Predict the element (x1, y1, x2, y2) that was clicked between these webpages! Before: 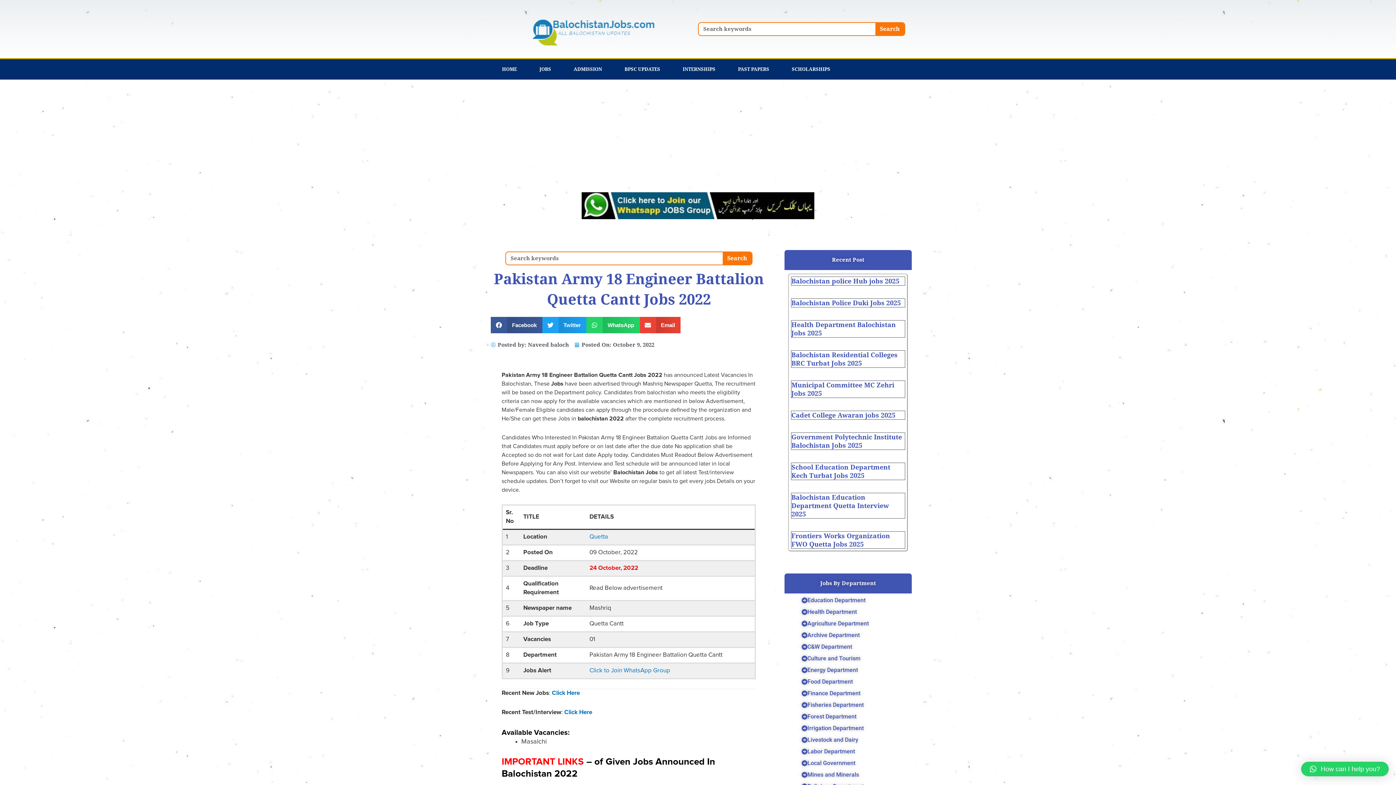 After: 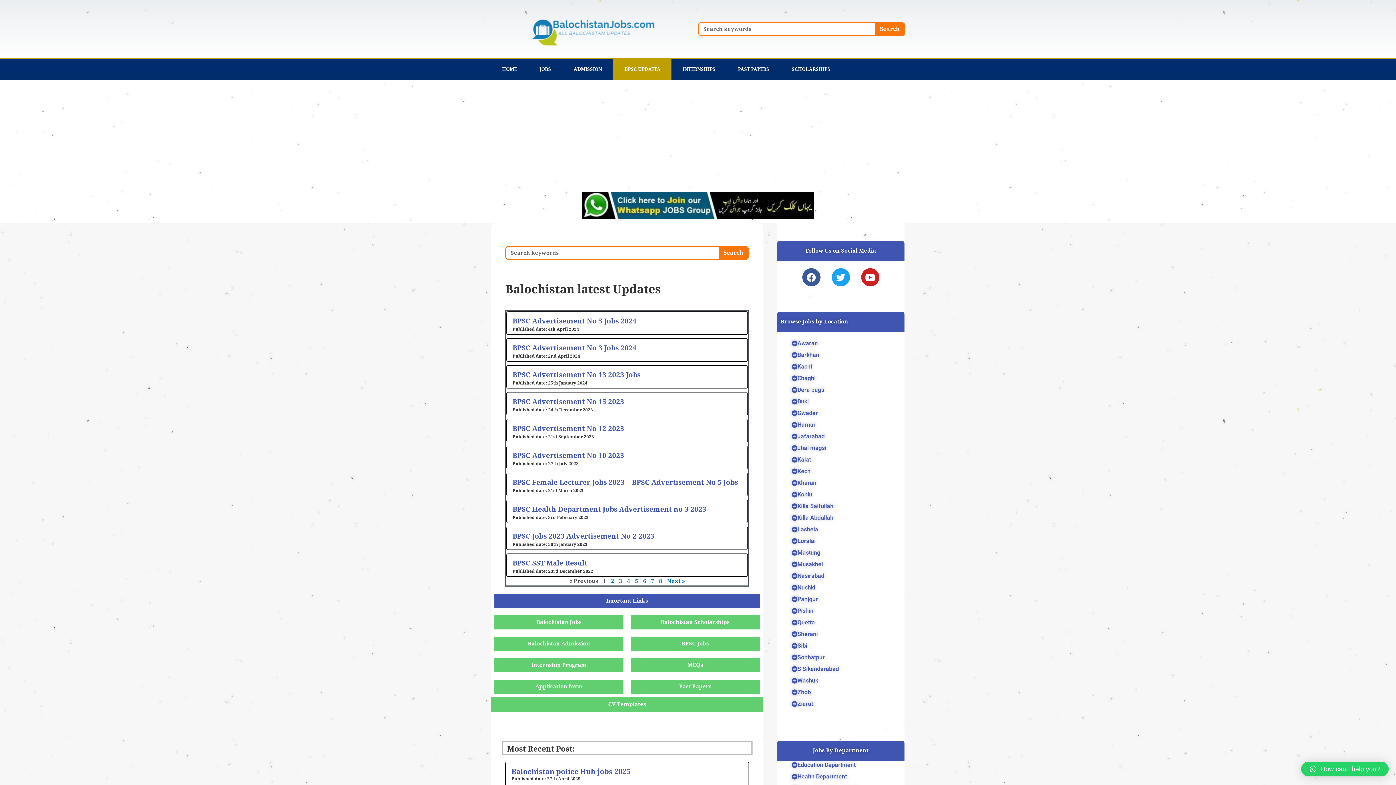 Action: label: BPSC UPDATES bbox: (613, 59, 671, 79)